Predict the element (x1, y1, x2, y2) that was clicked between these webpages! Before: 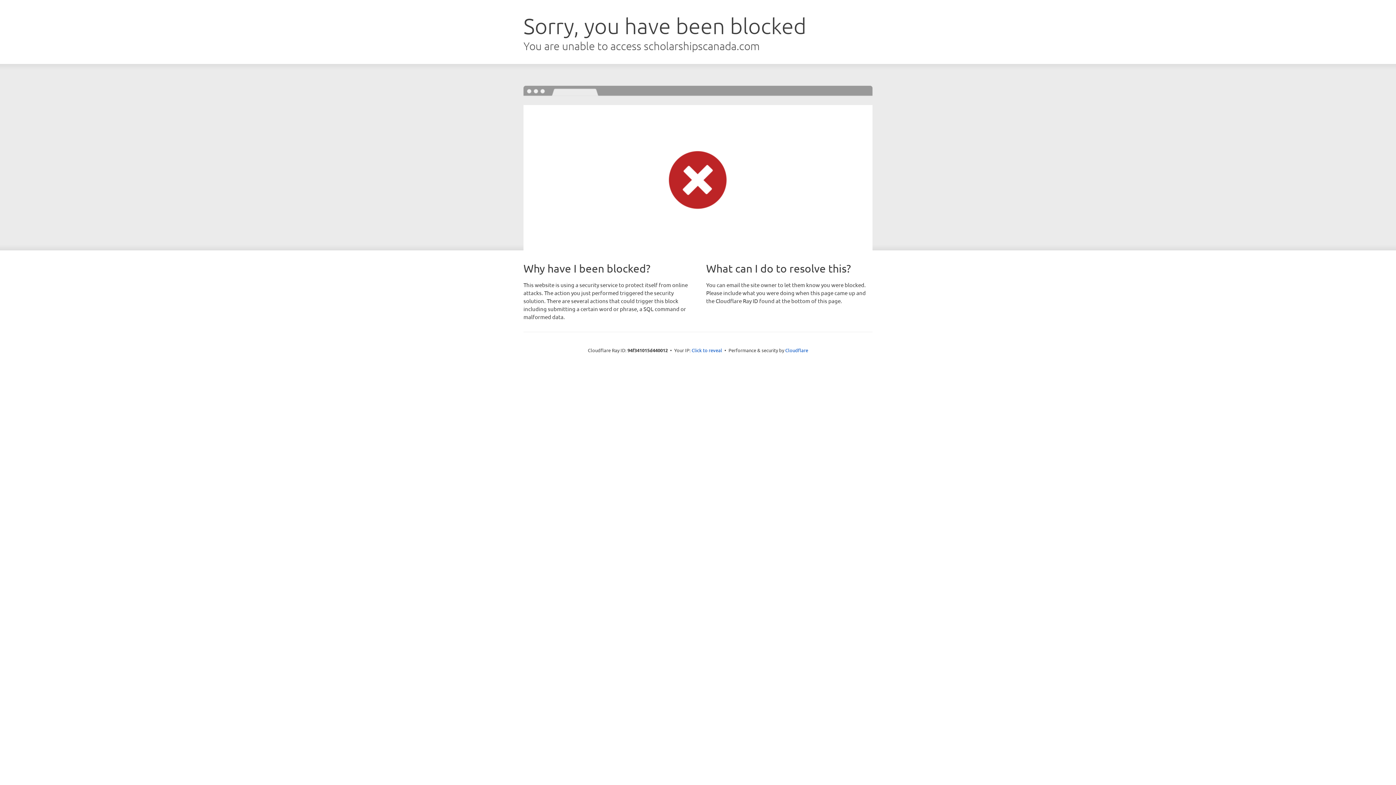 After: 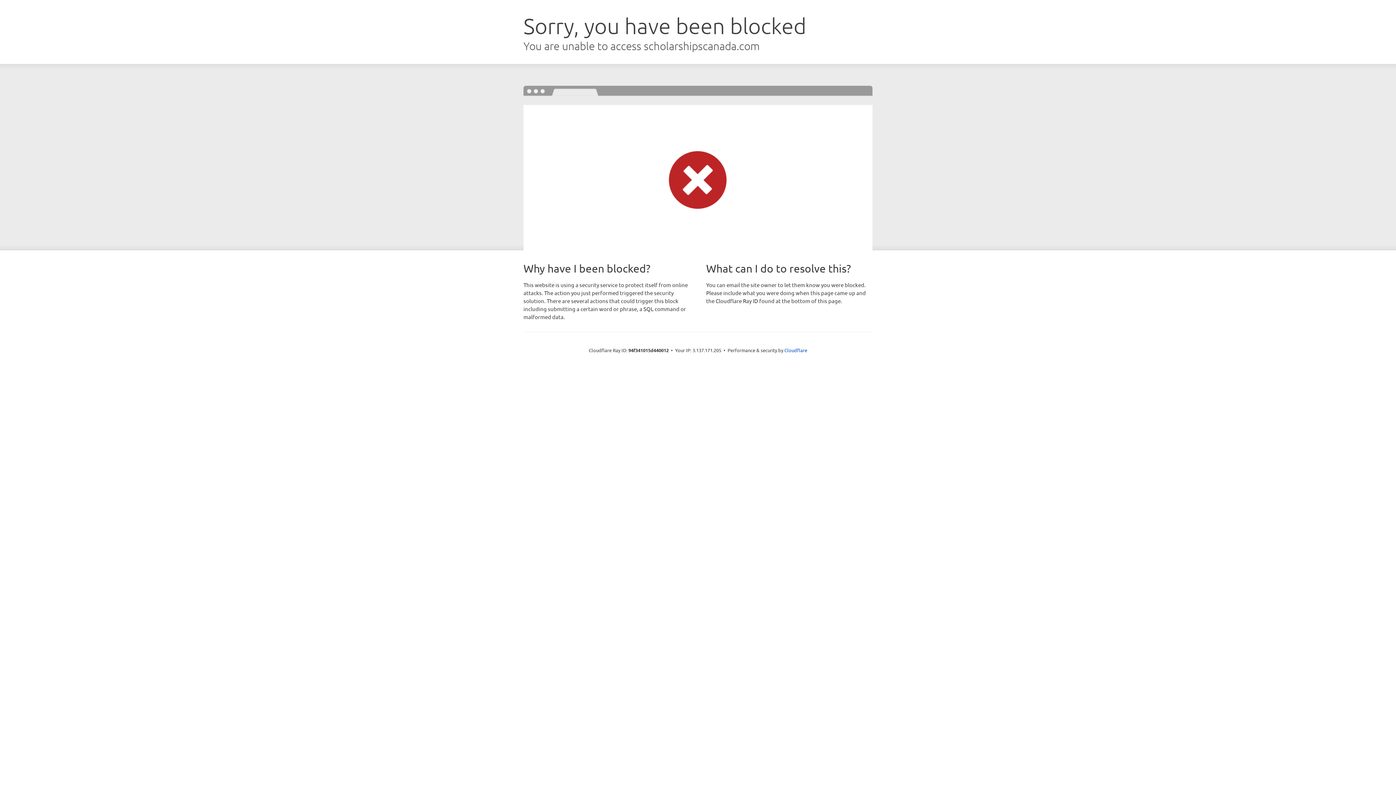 Action: bbox: (691, 346, 722, 353) label: Click to reveal